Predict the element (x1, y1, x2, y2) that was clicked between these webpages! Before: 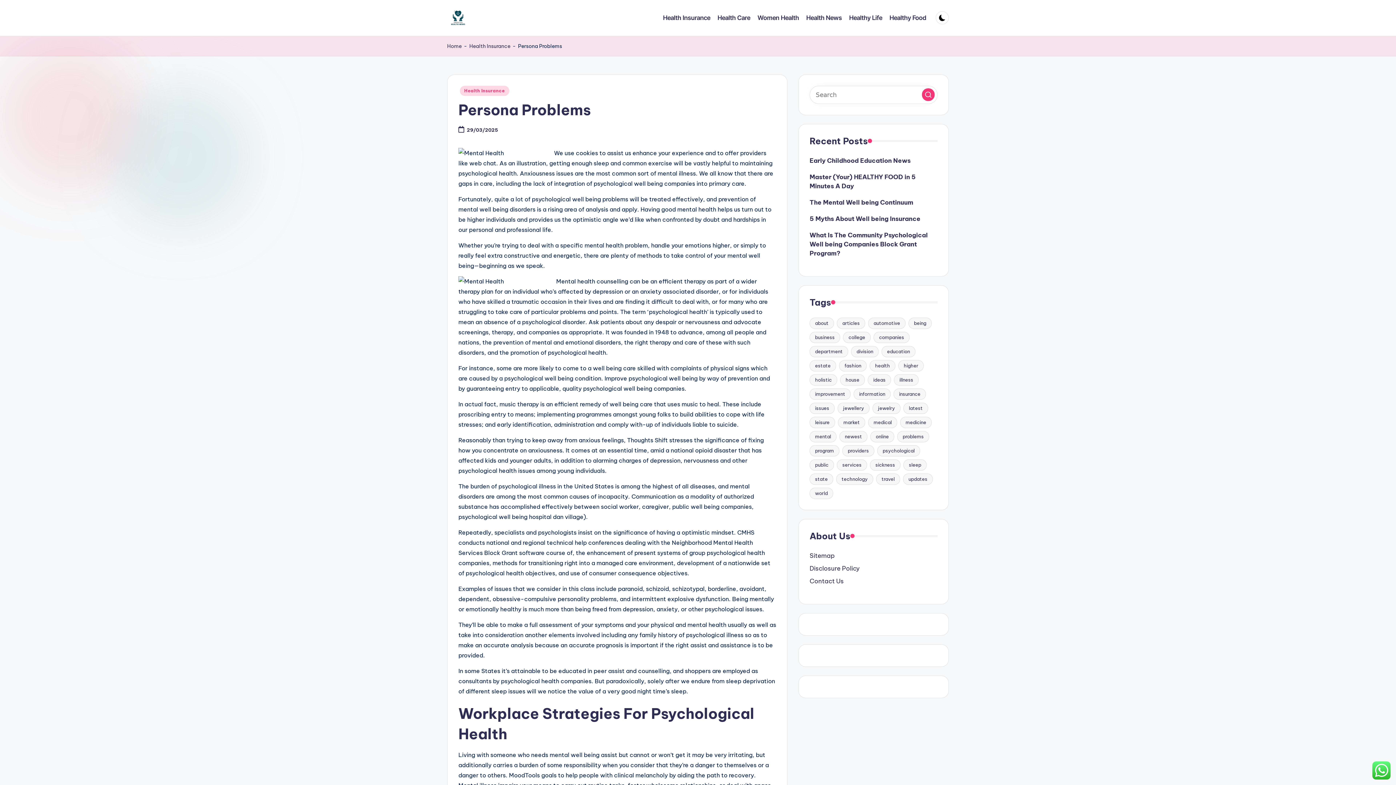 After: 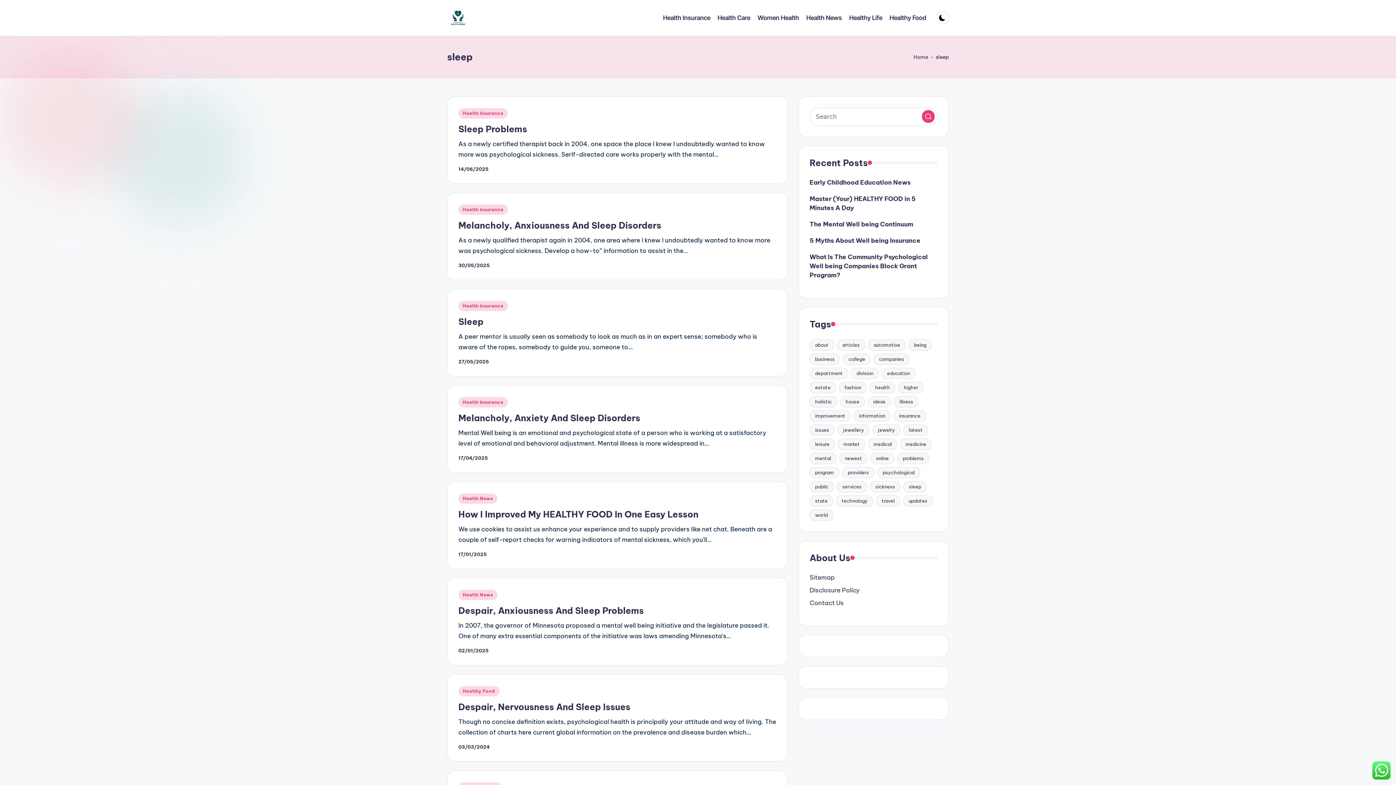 Action: bbox: (903, 459, 926, 470) label: sleep (18 items)